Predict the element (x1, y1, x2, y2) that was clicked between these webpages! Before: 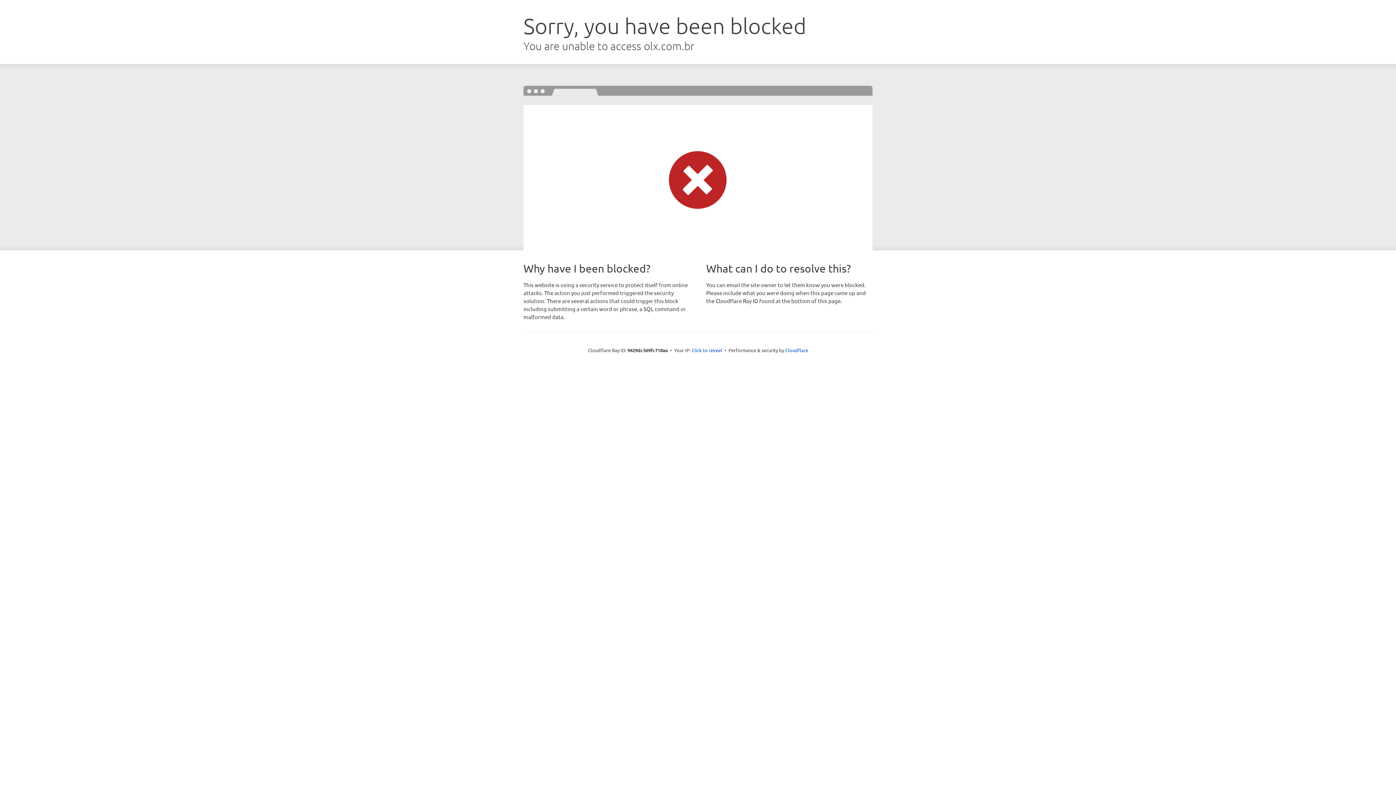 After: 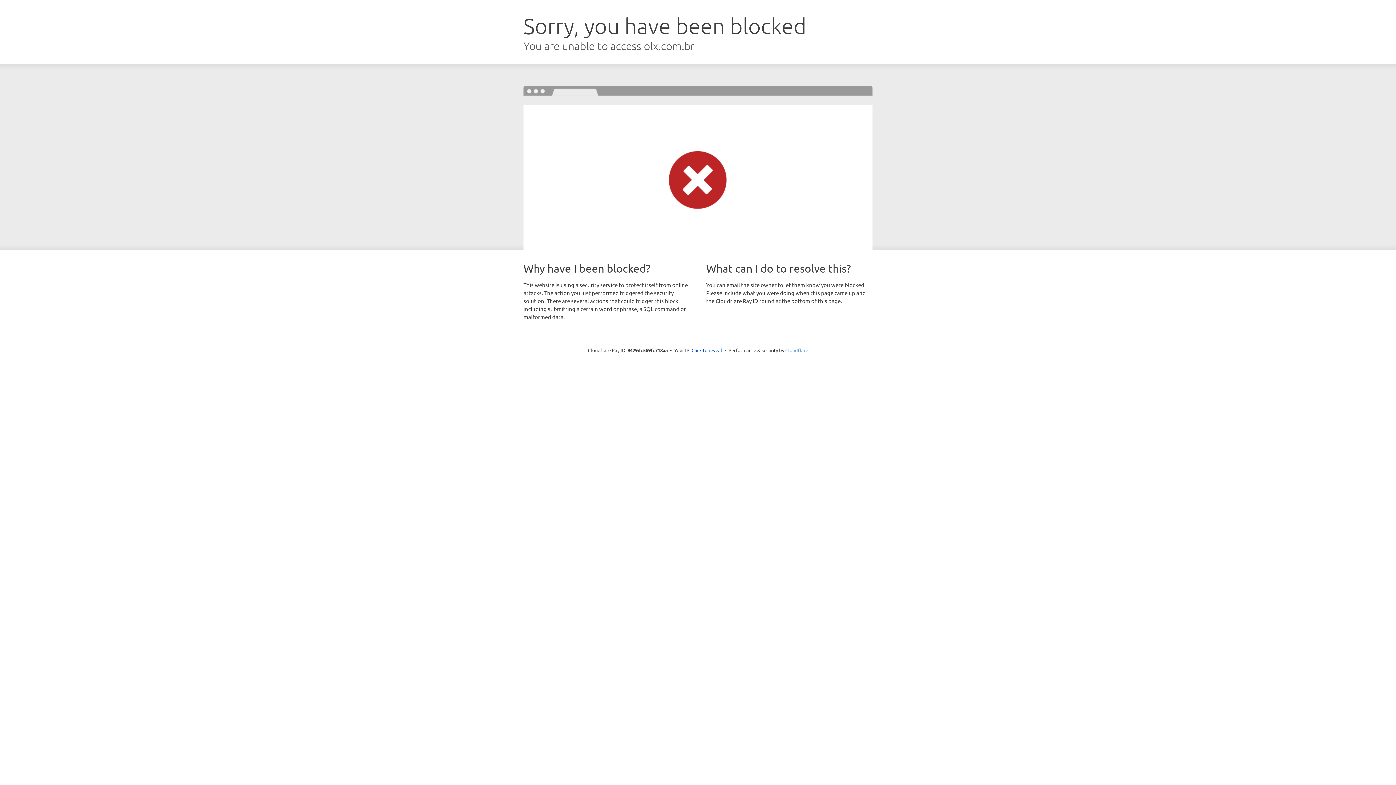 Action: bbox: (785, 347, 808, 353) label: Cloudflare